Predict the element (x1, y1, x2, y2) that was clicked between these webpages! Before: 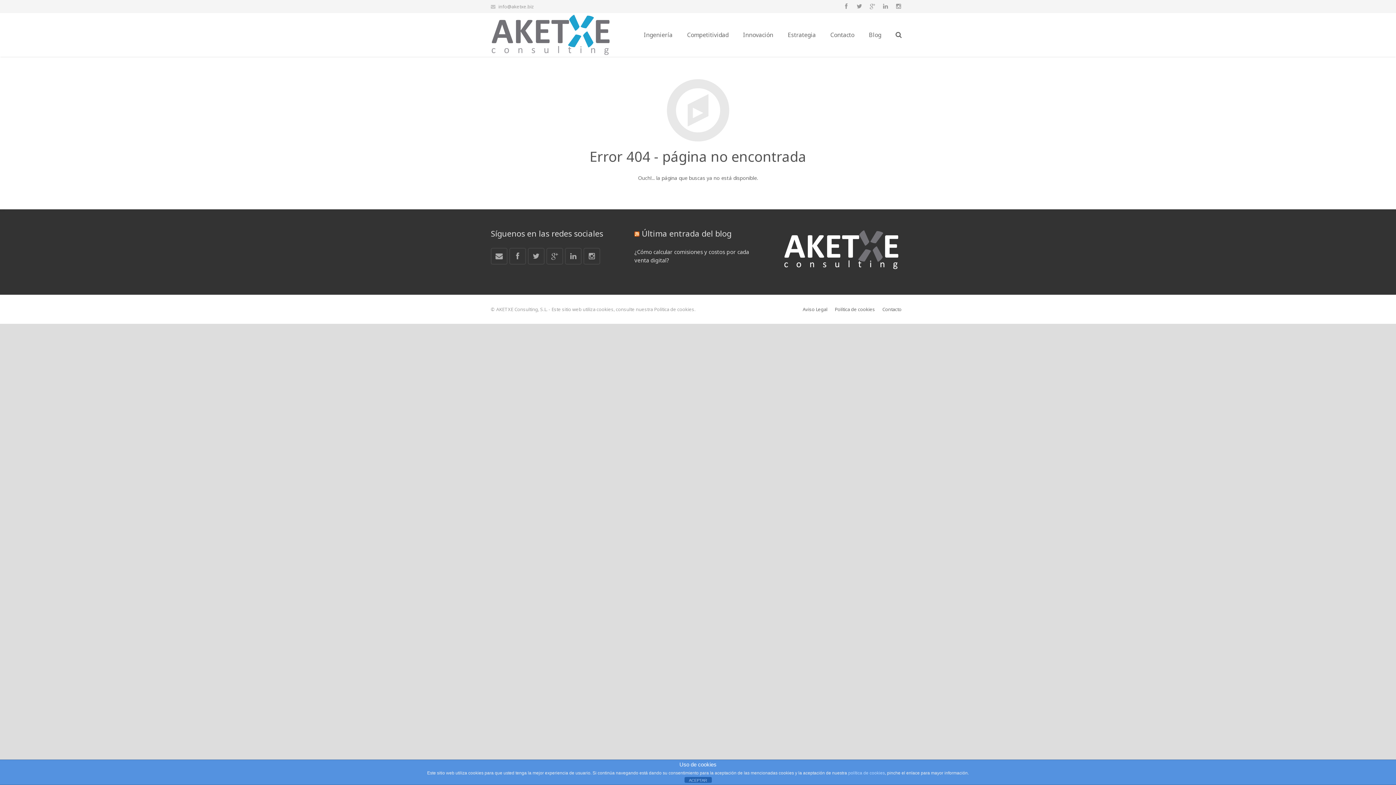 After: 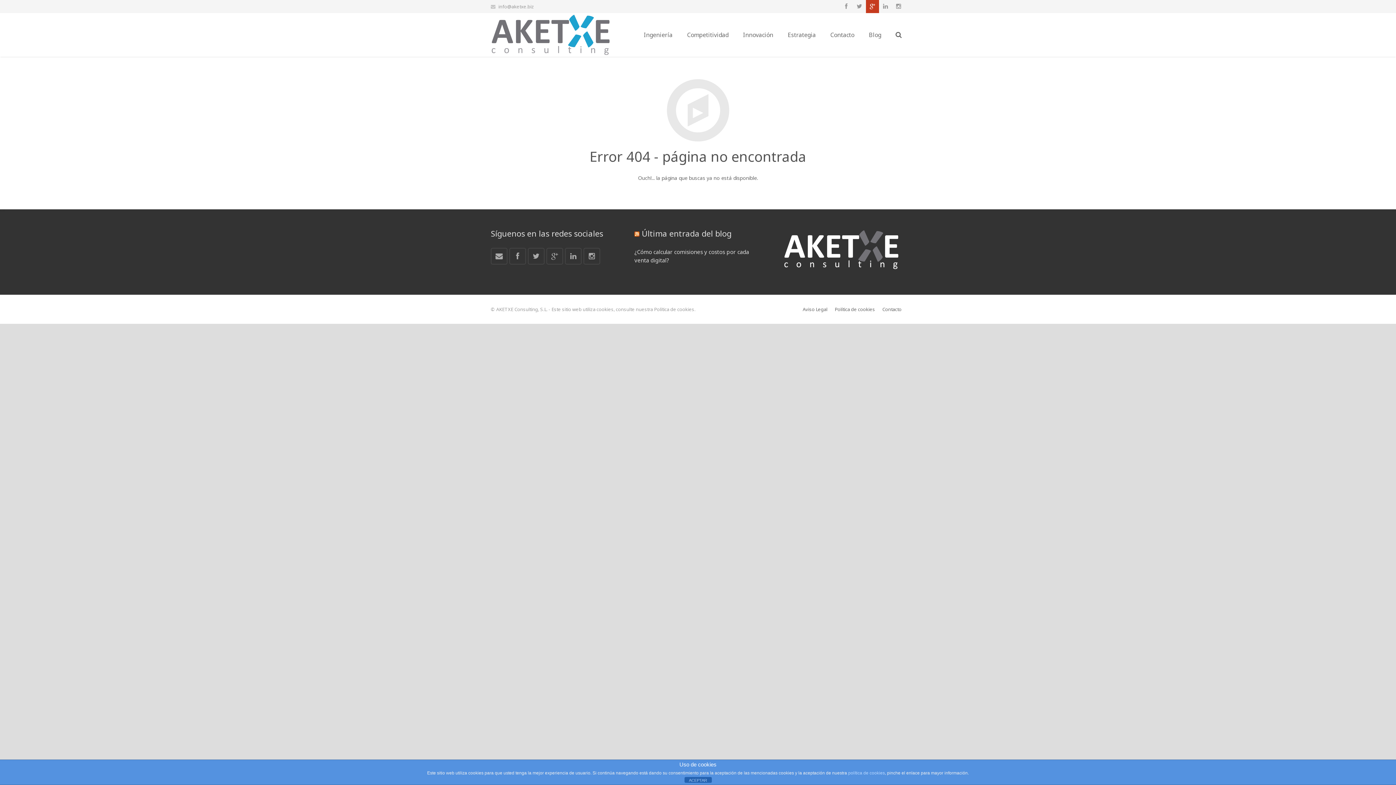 Action: bbox: (866, 0, 879, 13)